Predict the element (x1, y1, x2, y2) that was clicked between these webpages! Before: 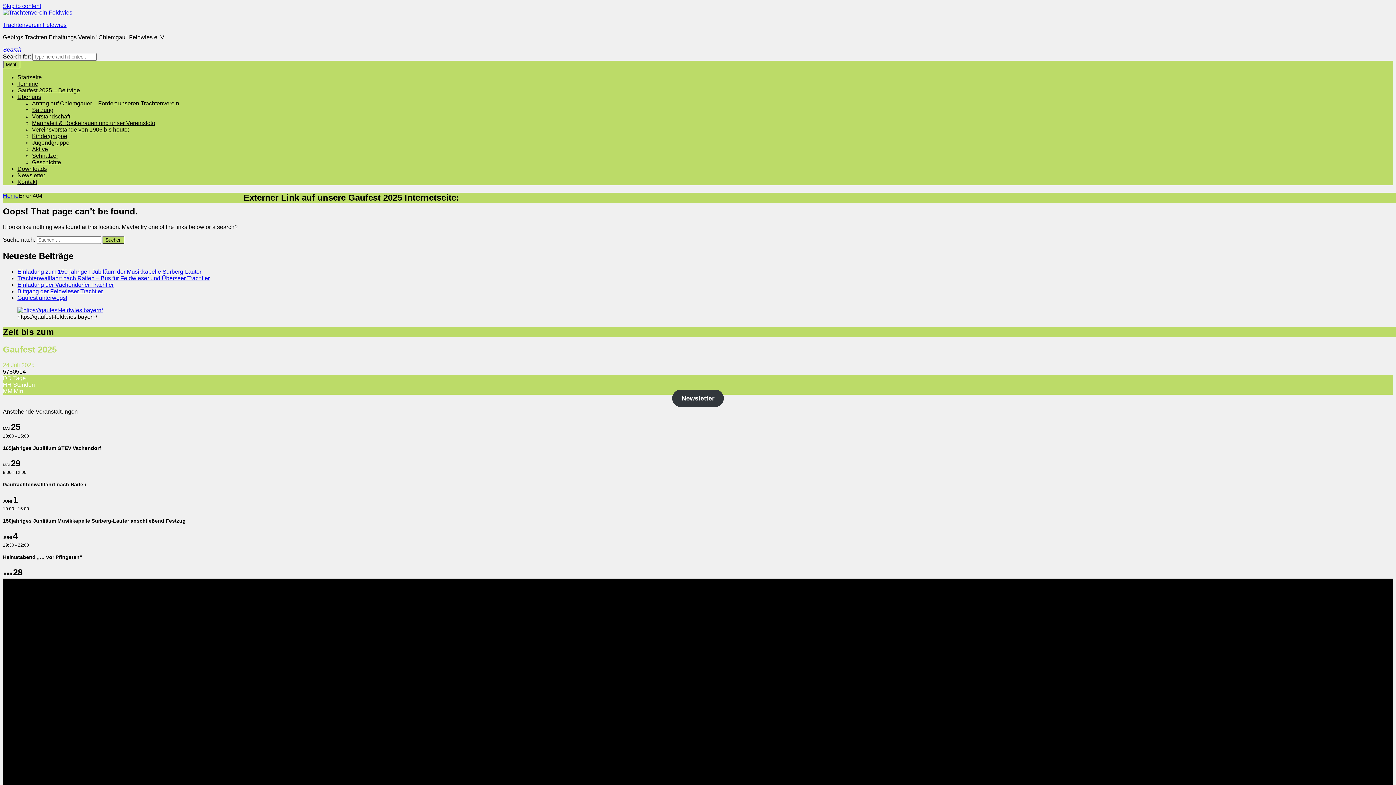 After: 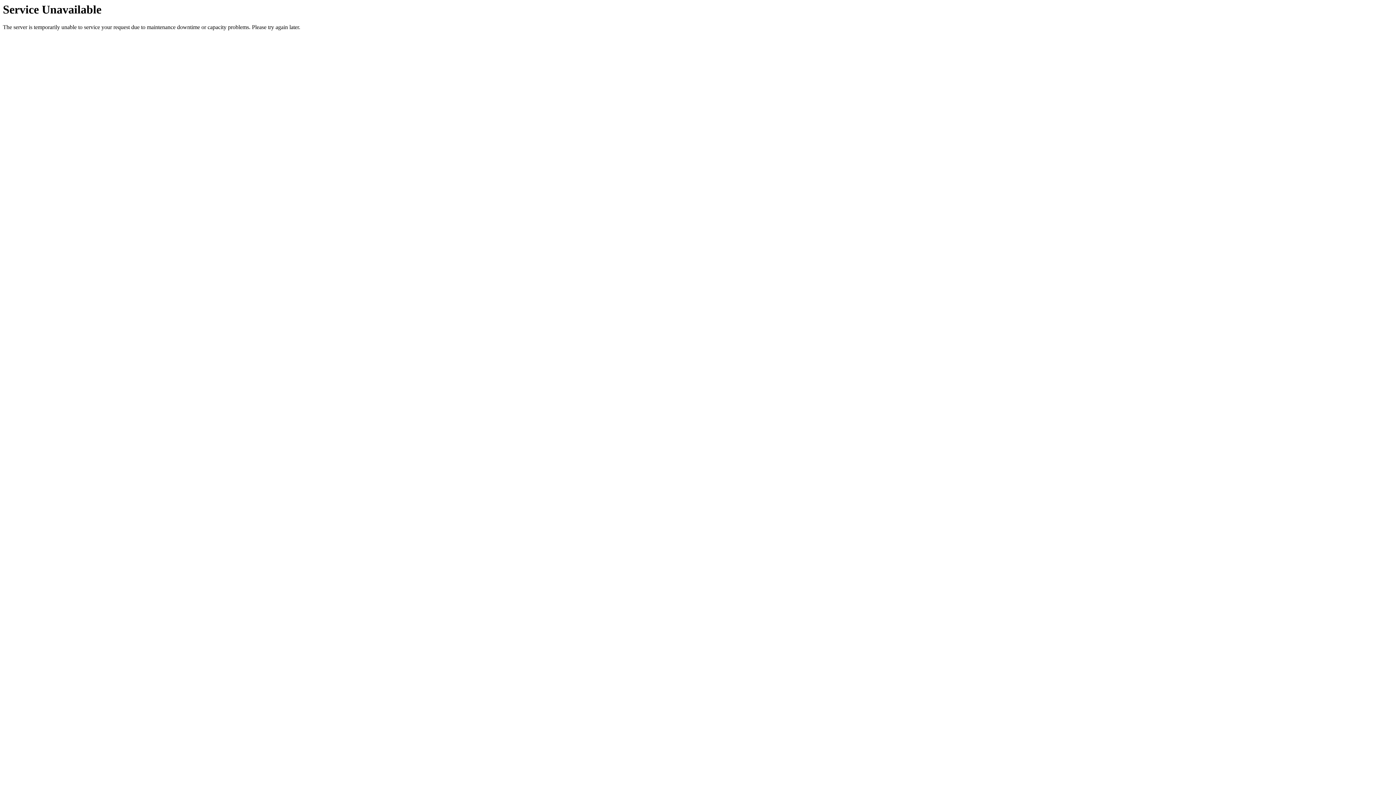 Action: bbox: (32, 100, 179, 106) label: Antrag auf Chiemgauer – Fördert unseren Trachtenverein